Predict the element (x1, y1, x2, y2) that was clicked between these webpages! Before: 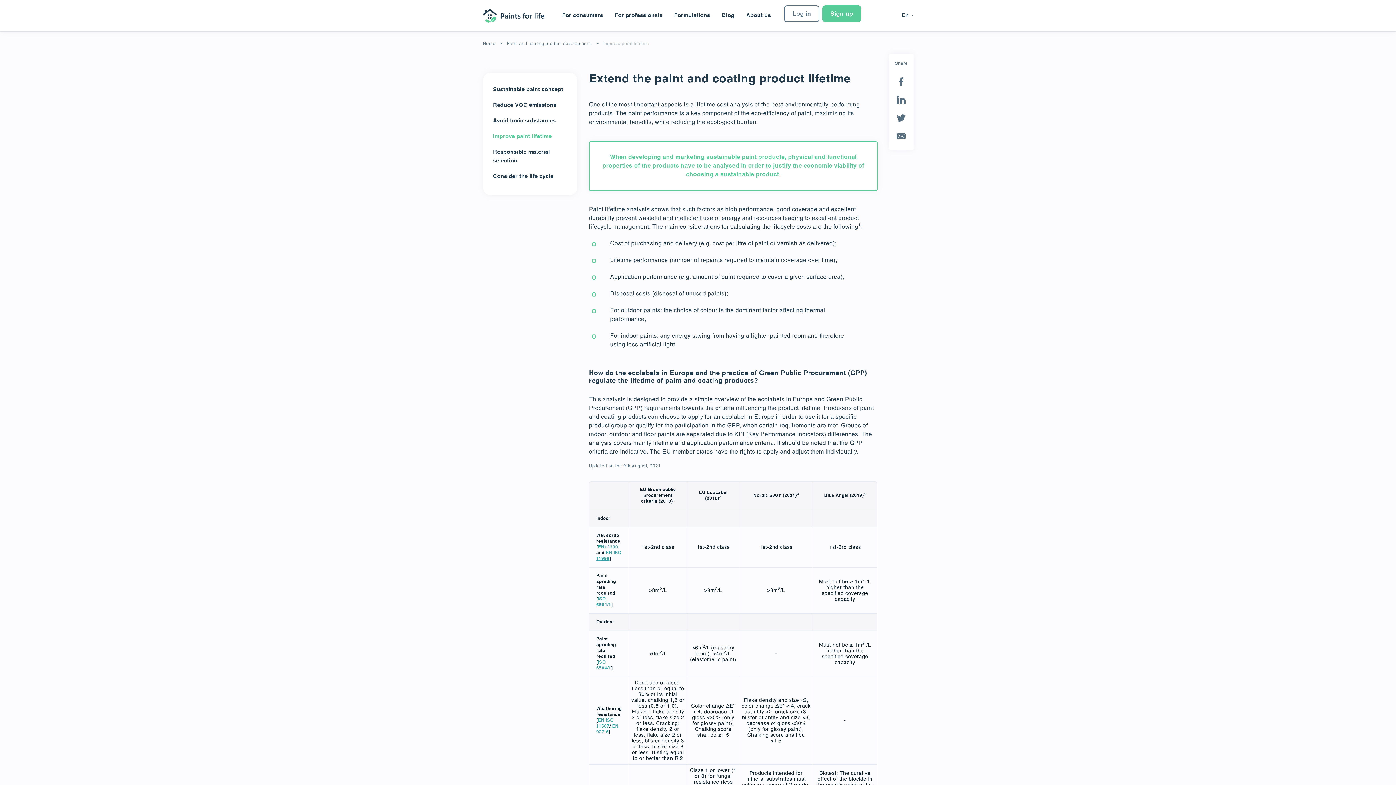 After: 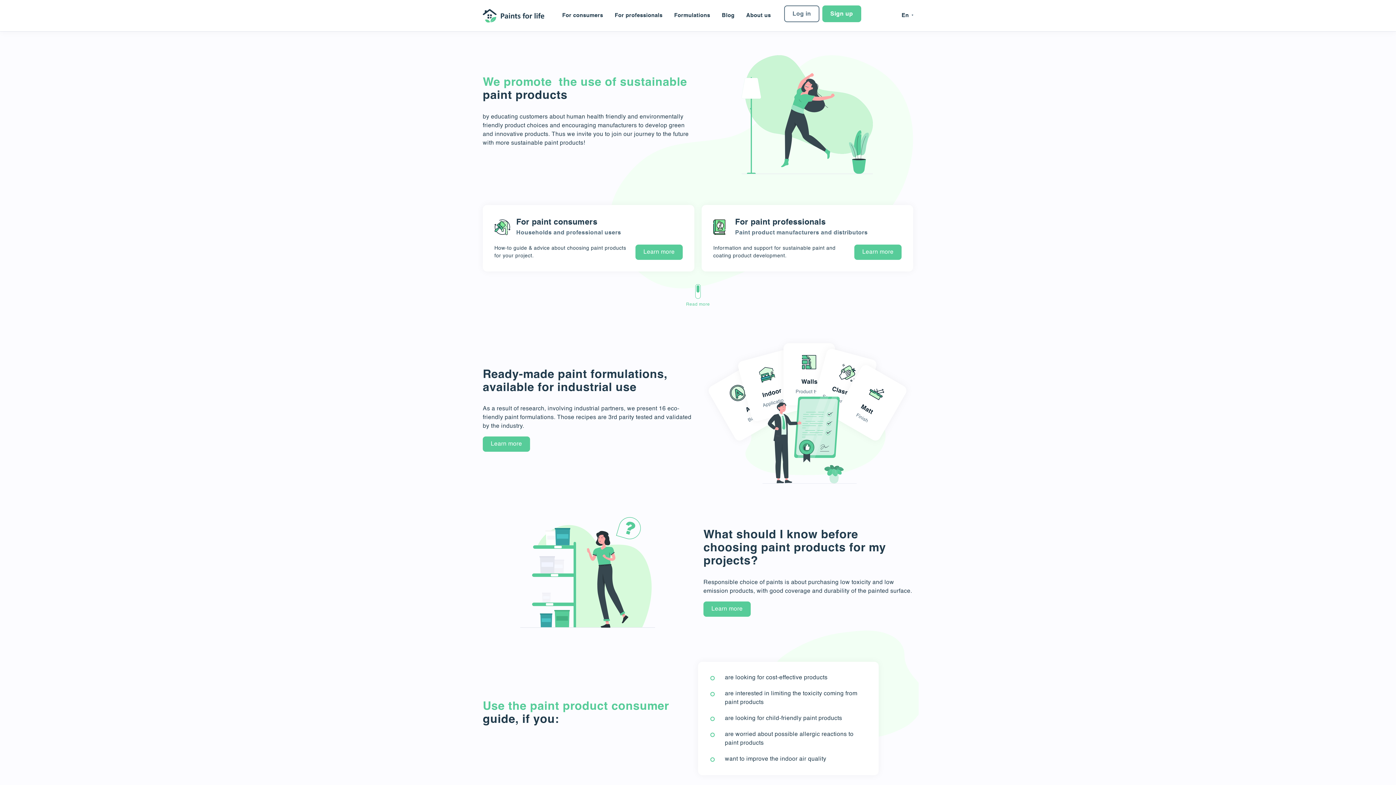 Action: bbox: (482, 41, 495, 46) label: Home